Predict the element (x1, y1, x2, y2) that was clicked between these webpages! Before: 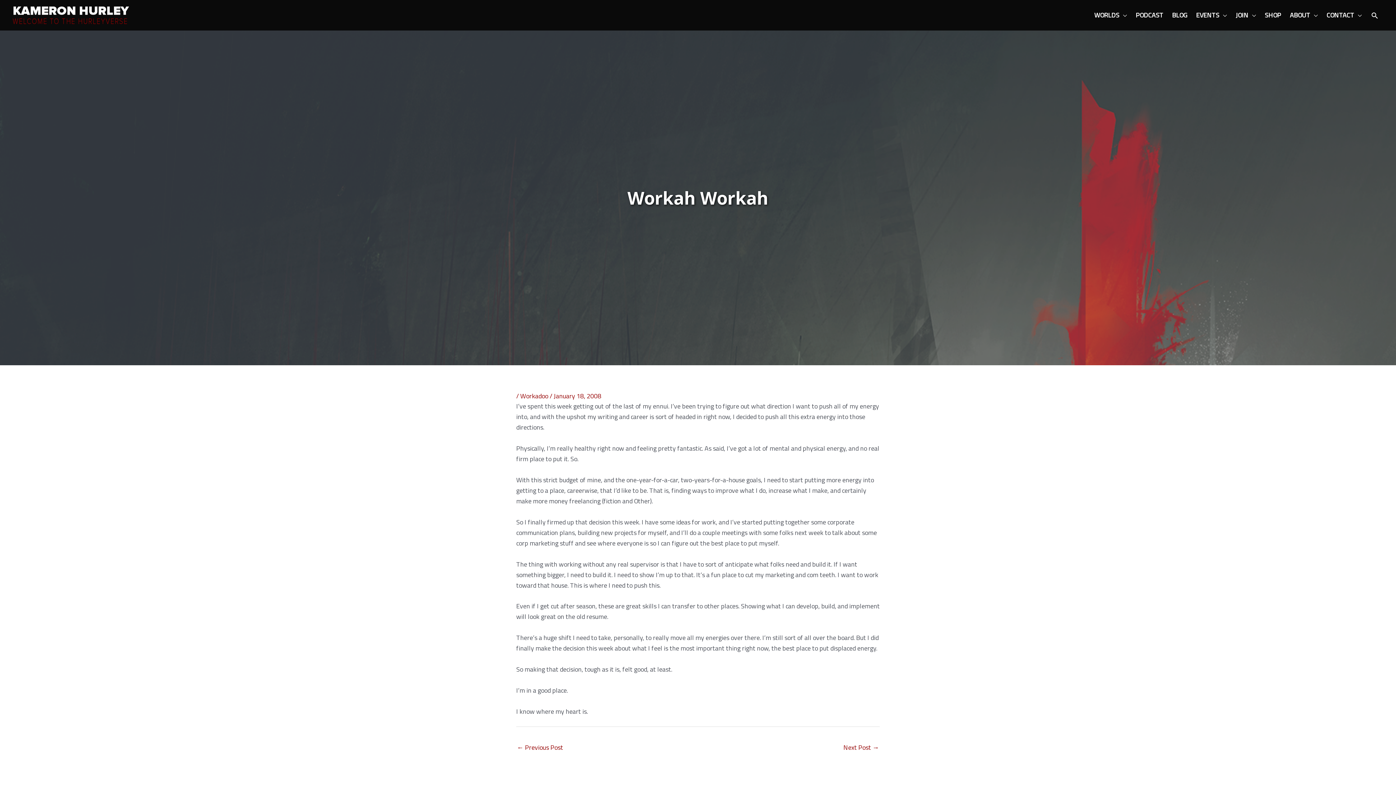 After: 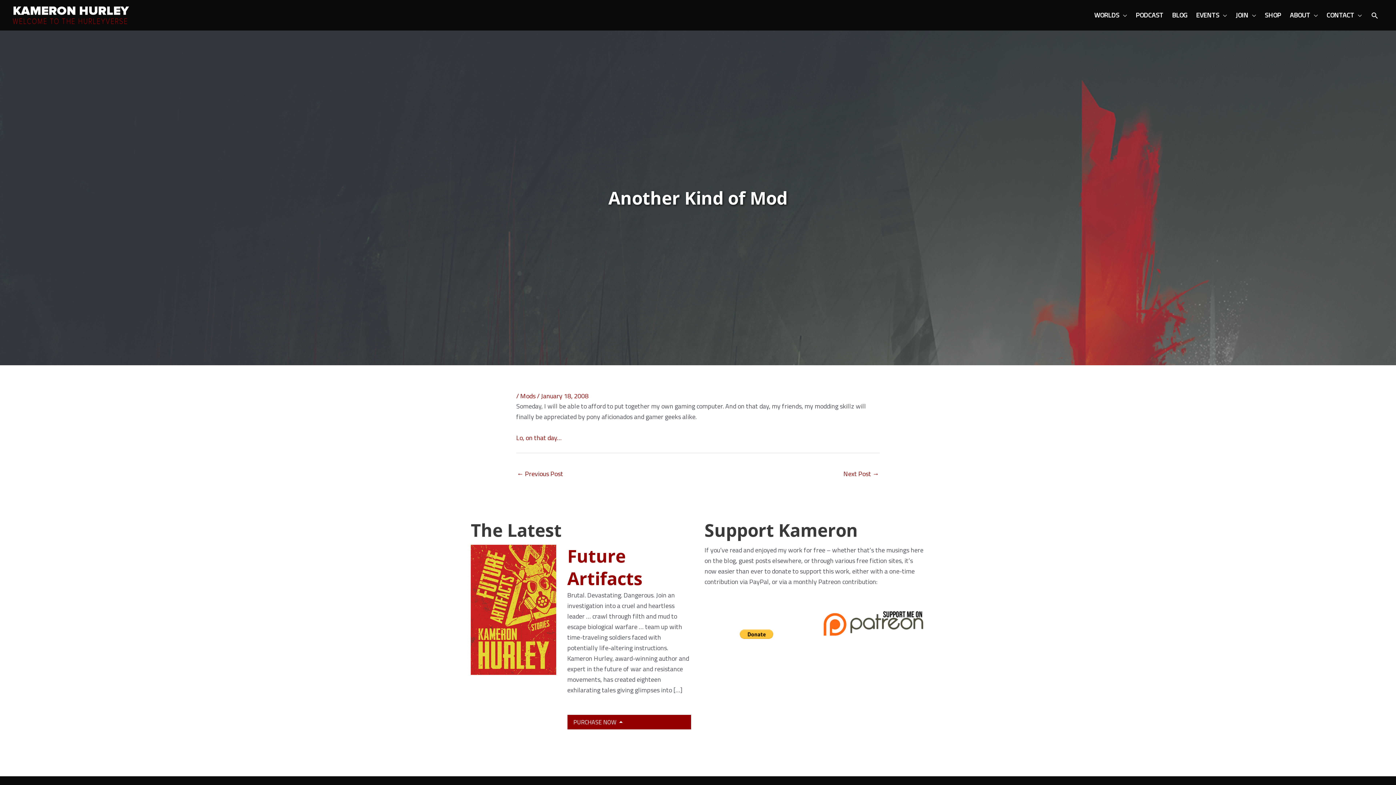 Action: label: Next Post → bbox: (843, 740, 879, 756)